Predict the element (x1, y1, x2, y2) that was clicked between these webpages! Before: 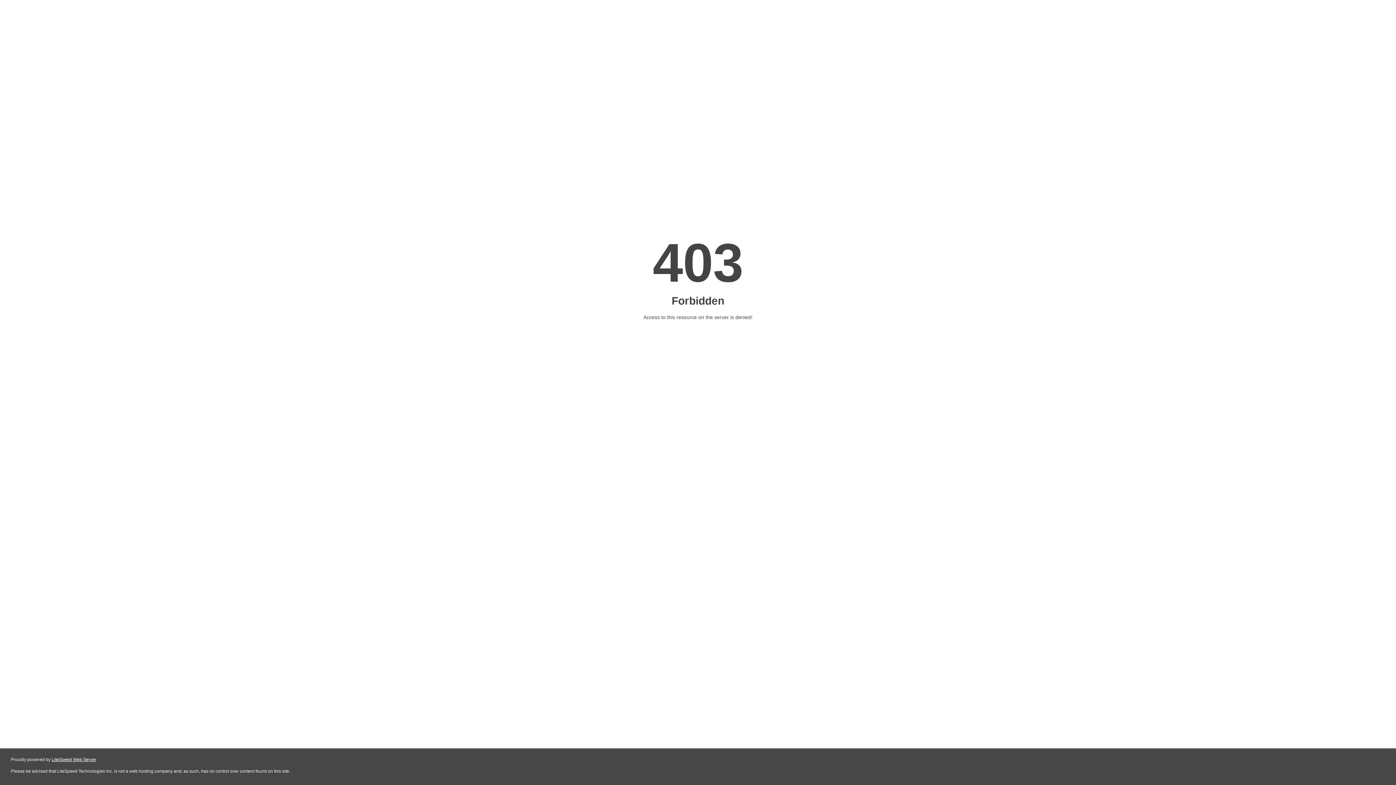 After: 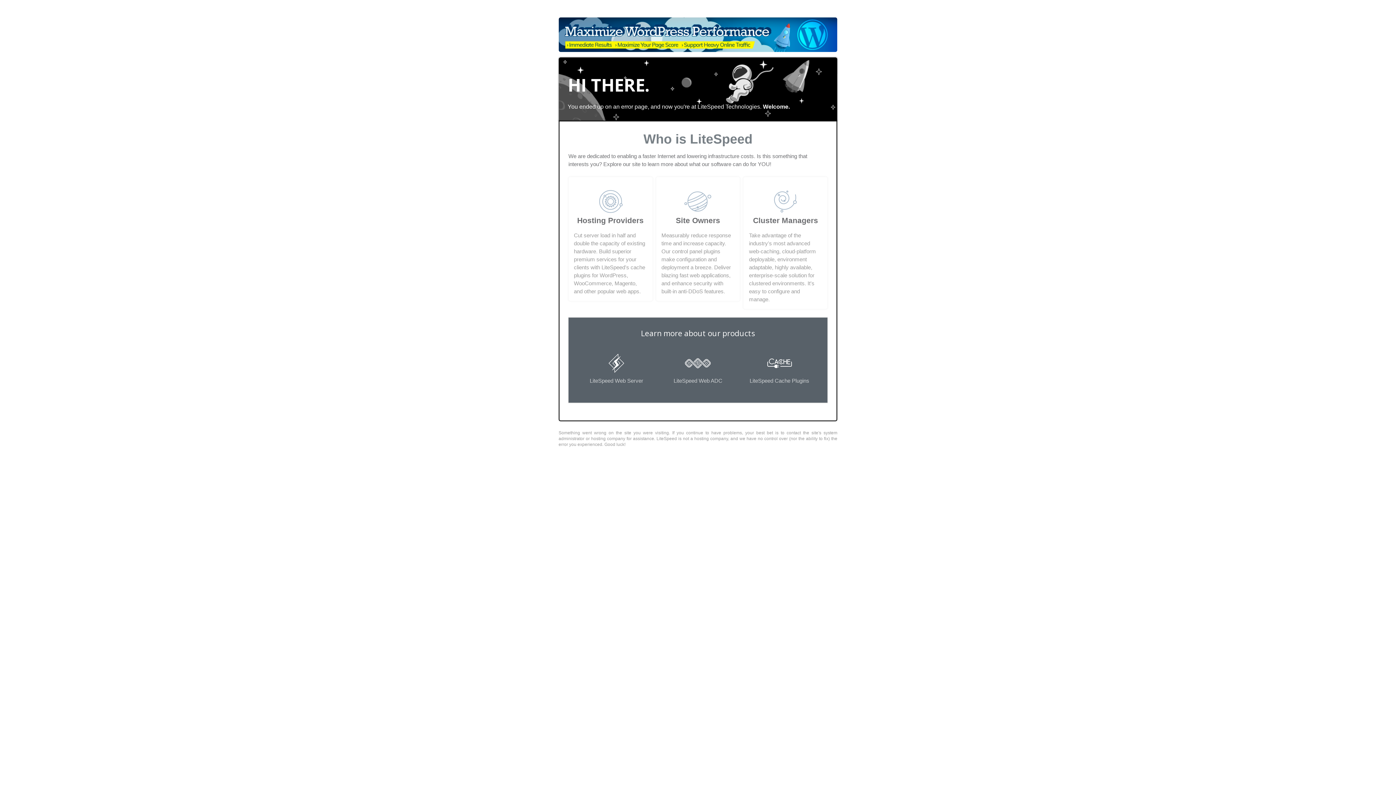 Action: bbox: (51, 757, 96, 762) label: LiteSpeed Web Server